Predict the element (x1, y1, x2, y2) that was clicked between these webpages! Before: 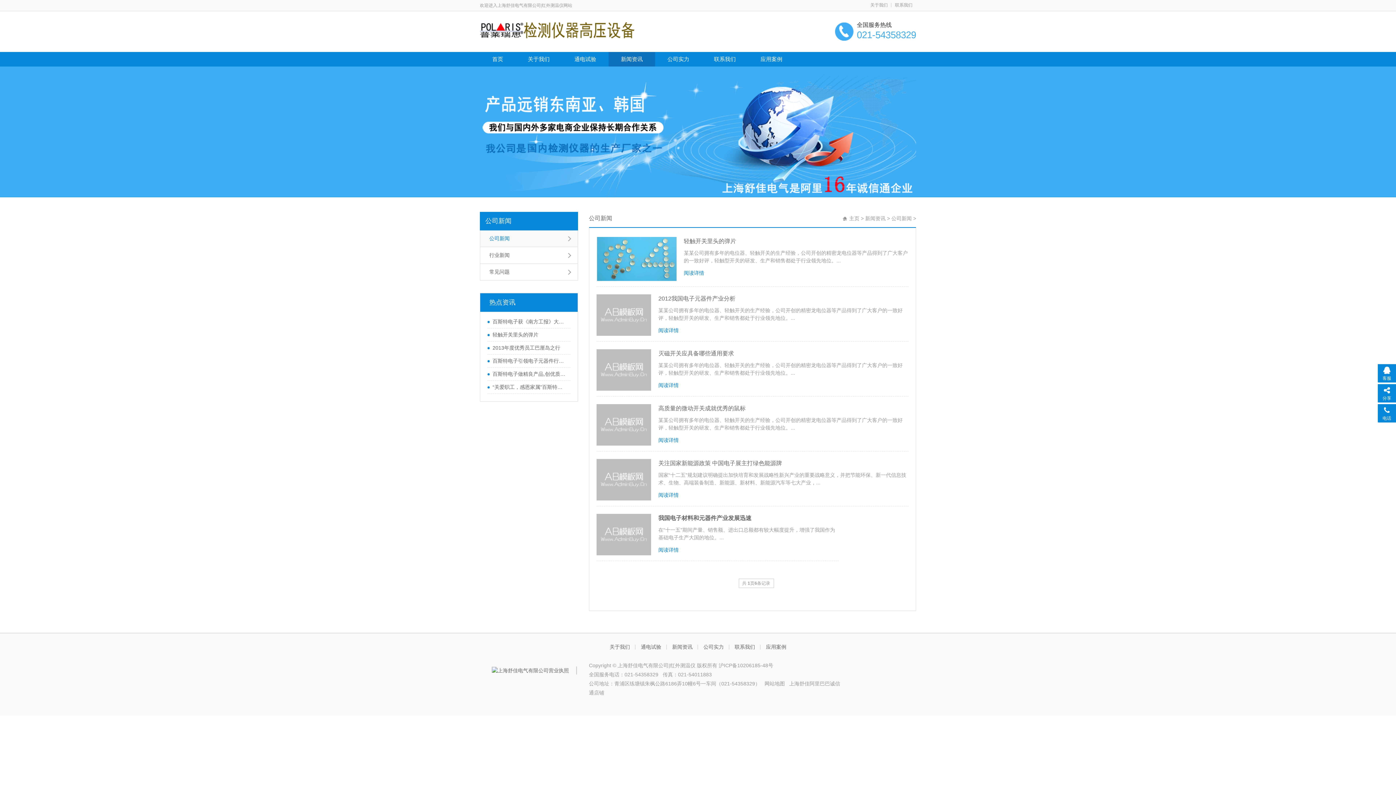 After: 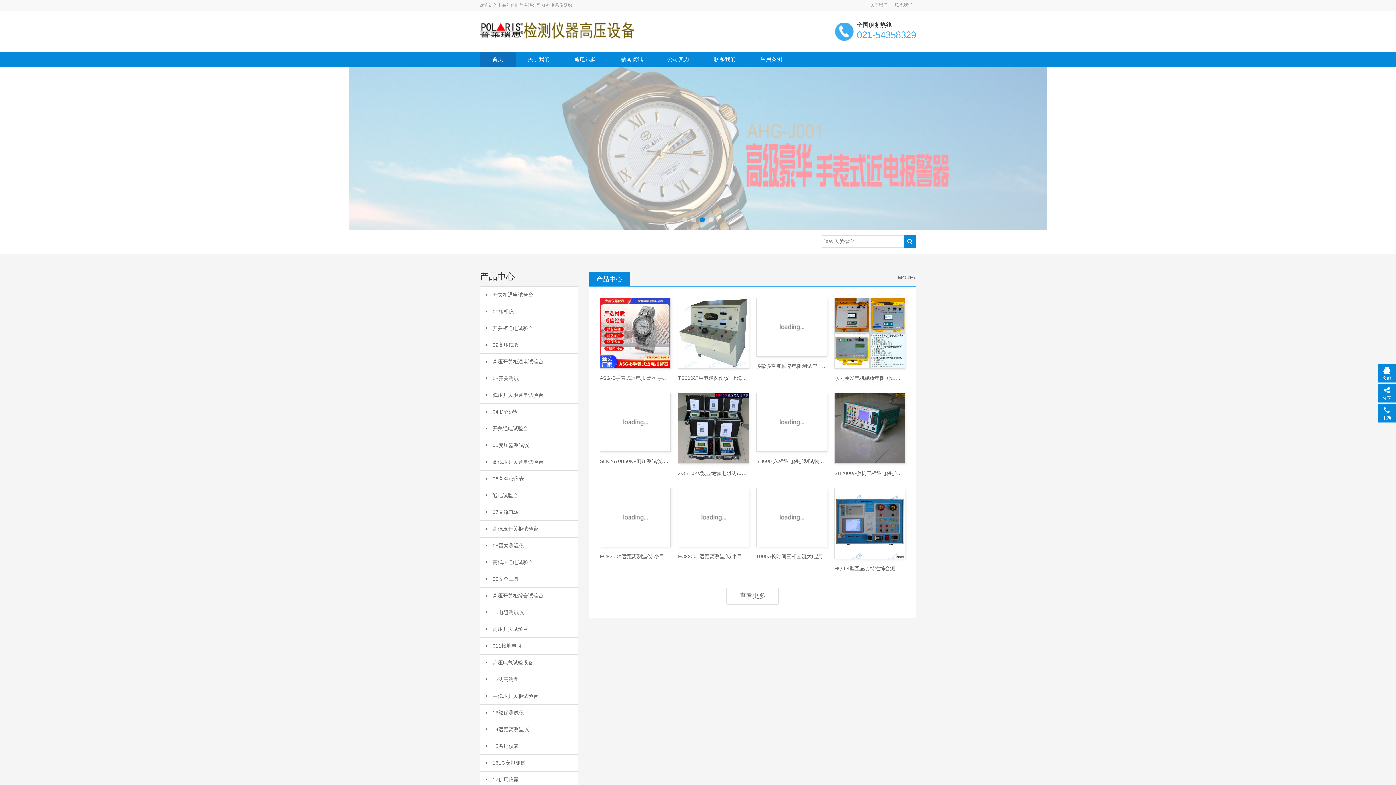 Action: bbox: (480, 52, 515, 66) label: 首页